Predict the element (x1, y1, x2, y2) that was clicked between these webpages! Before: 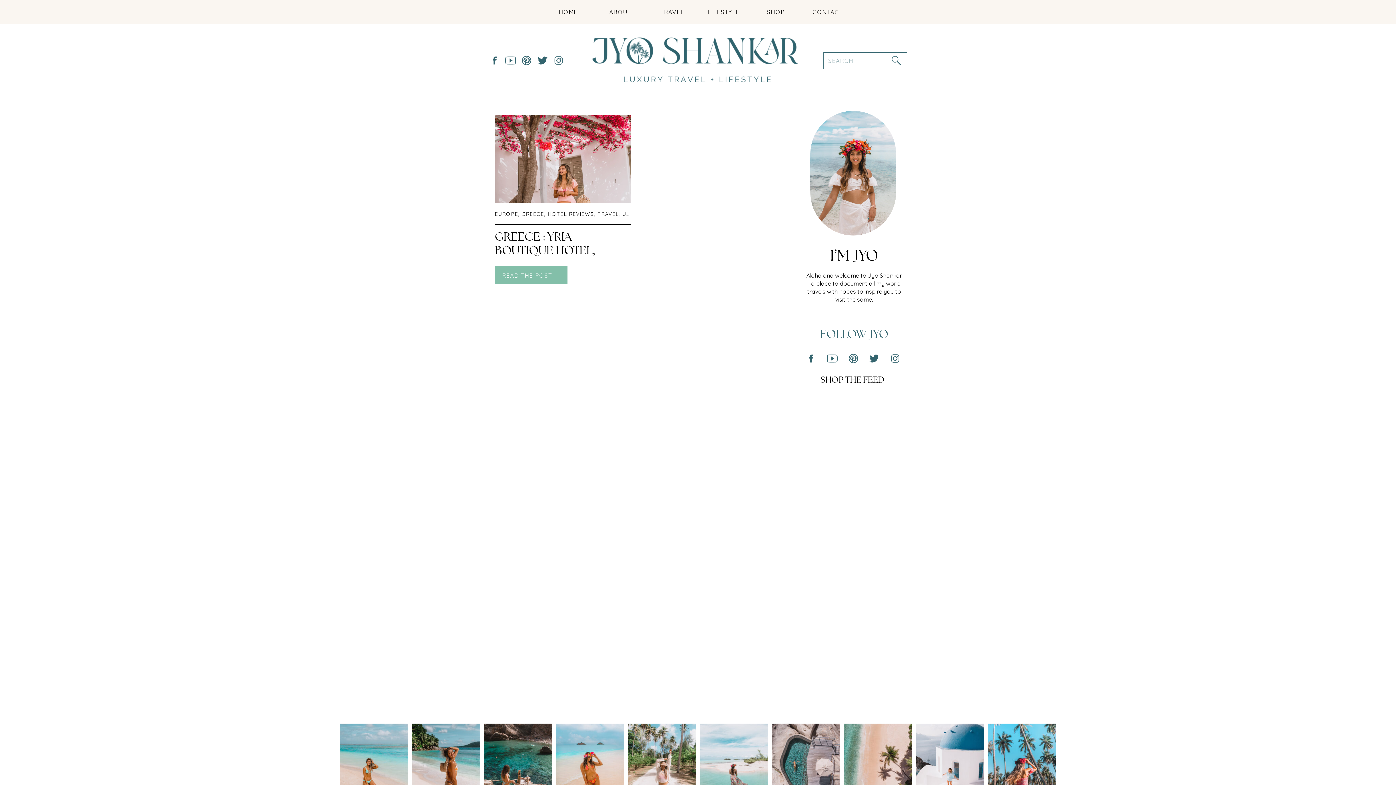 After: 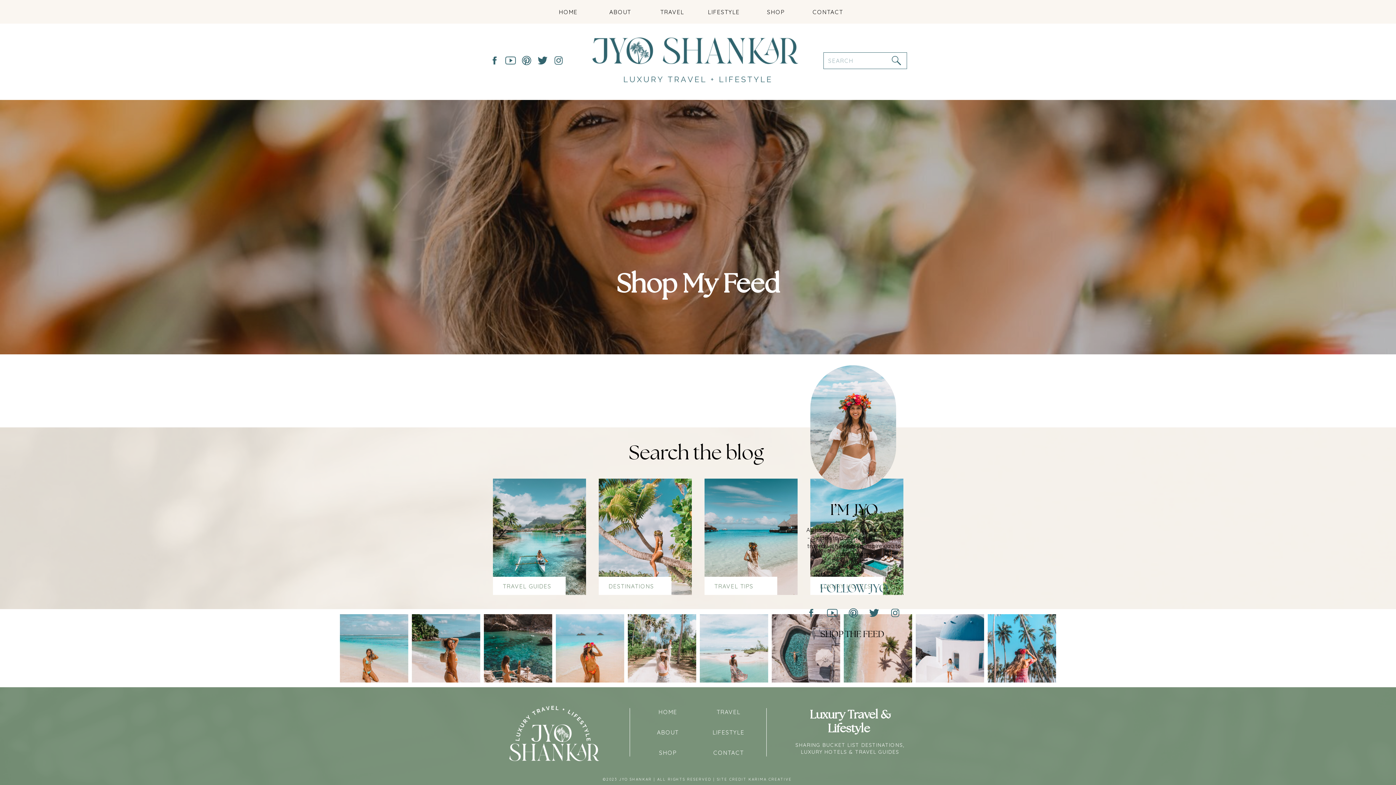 Action: bbox: (753, 8, 798, 15) label: SHOP